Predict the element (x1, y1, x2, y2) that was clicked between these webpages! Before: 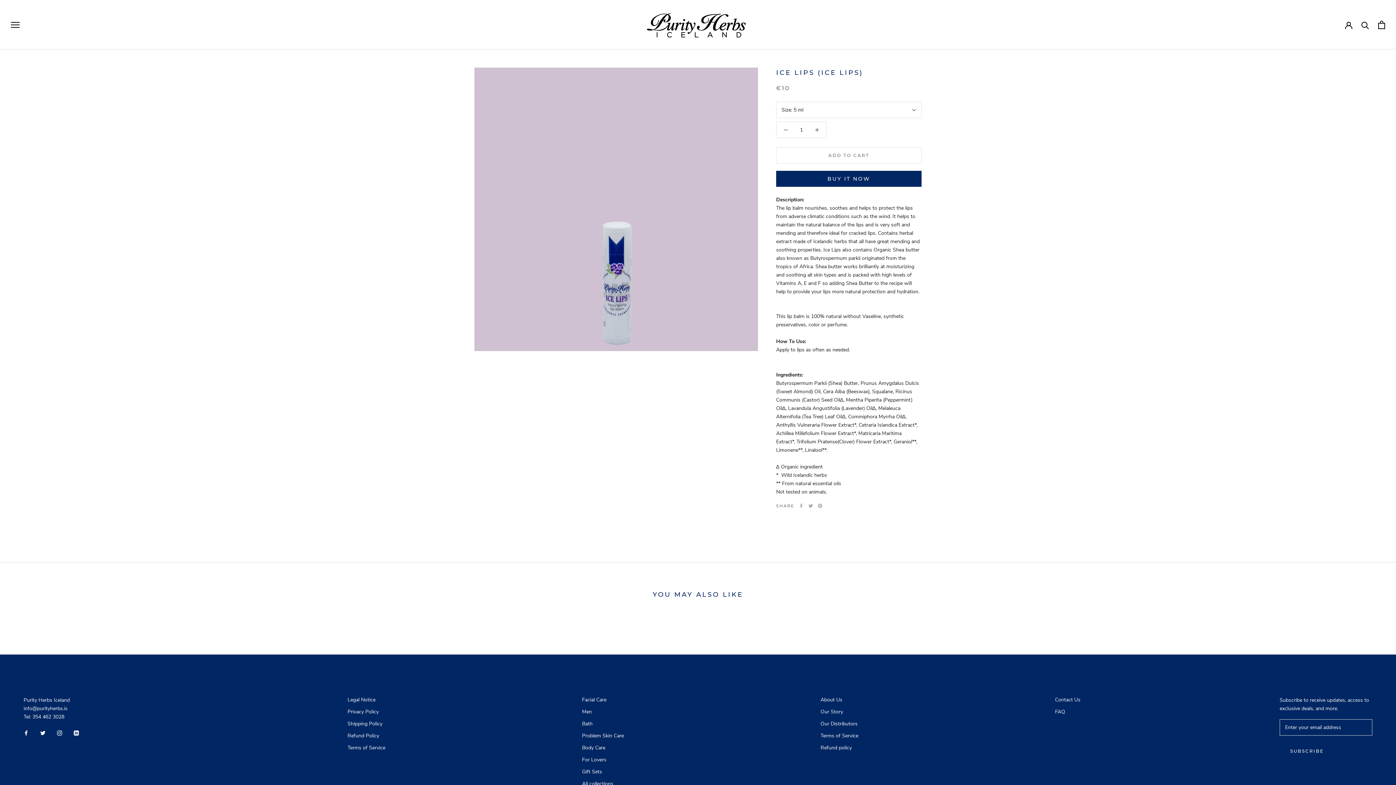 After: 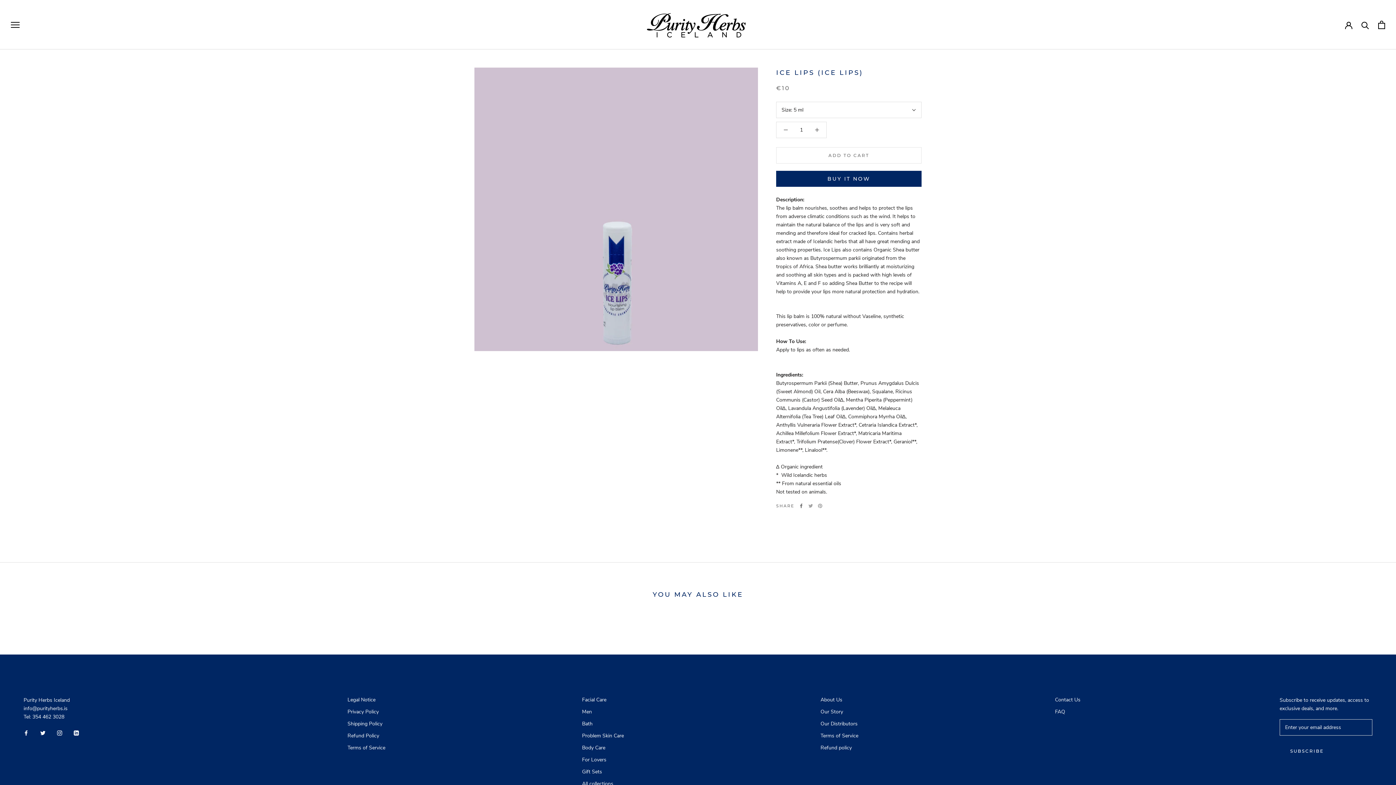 Action: bbox: (799, 503, 803, 508) label: Facebook